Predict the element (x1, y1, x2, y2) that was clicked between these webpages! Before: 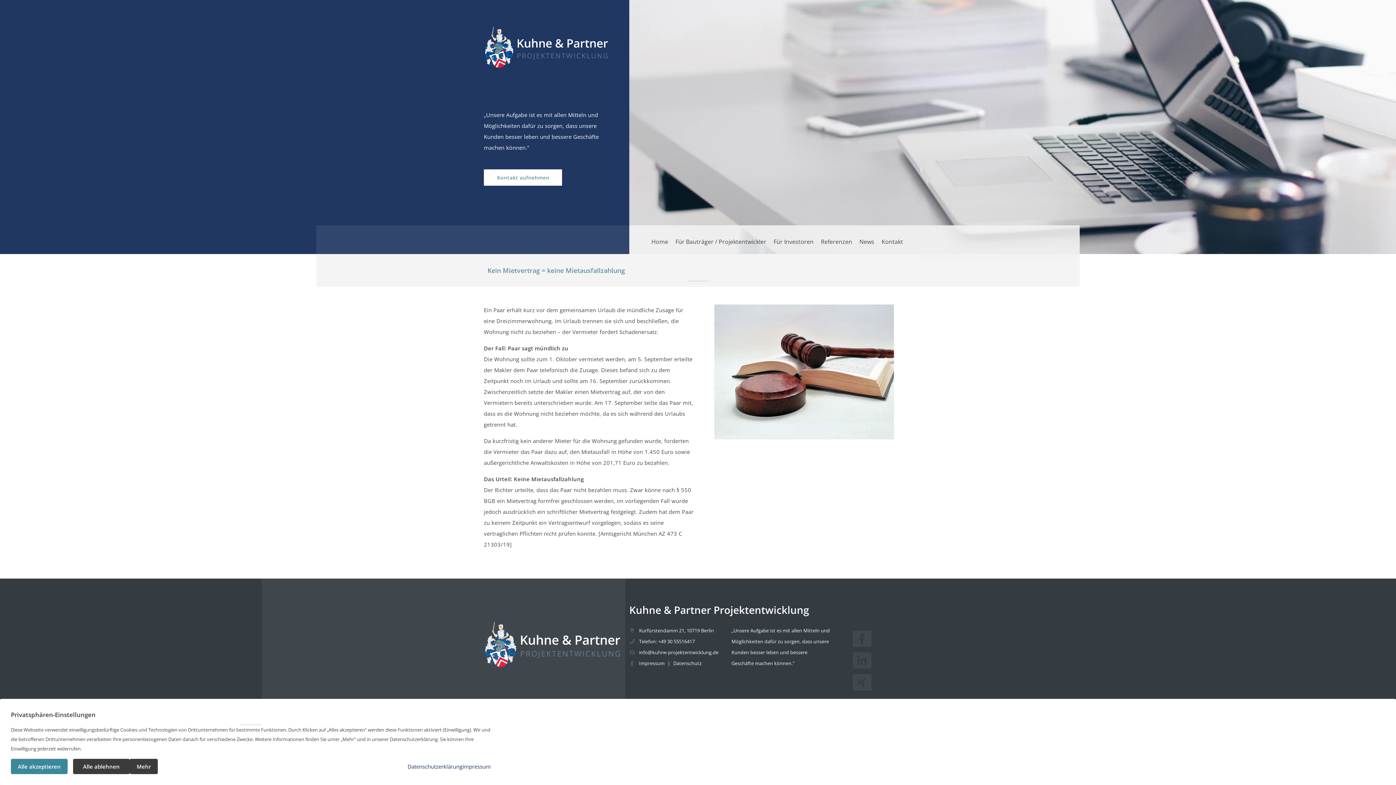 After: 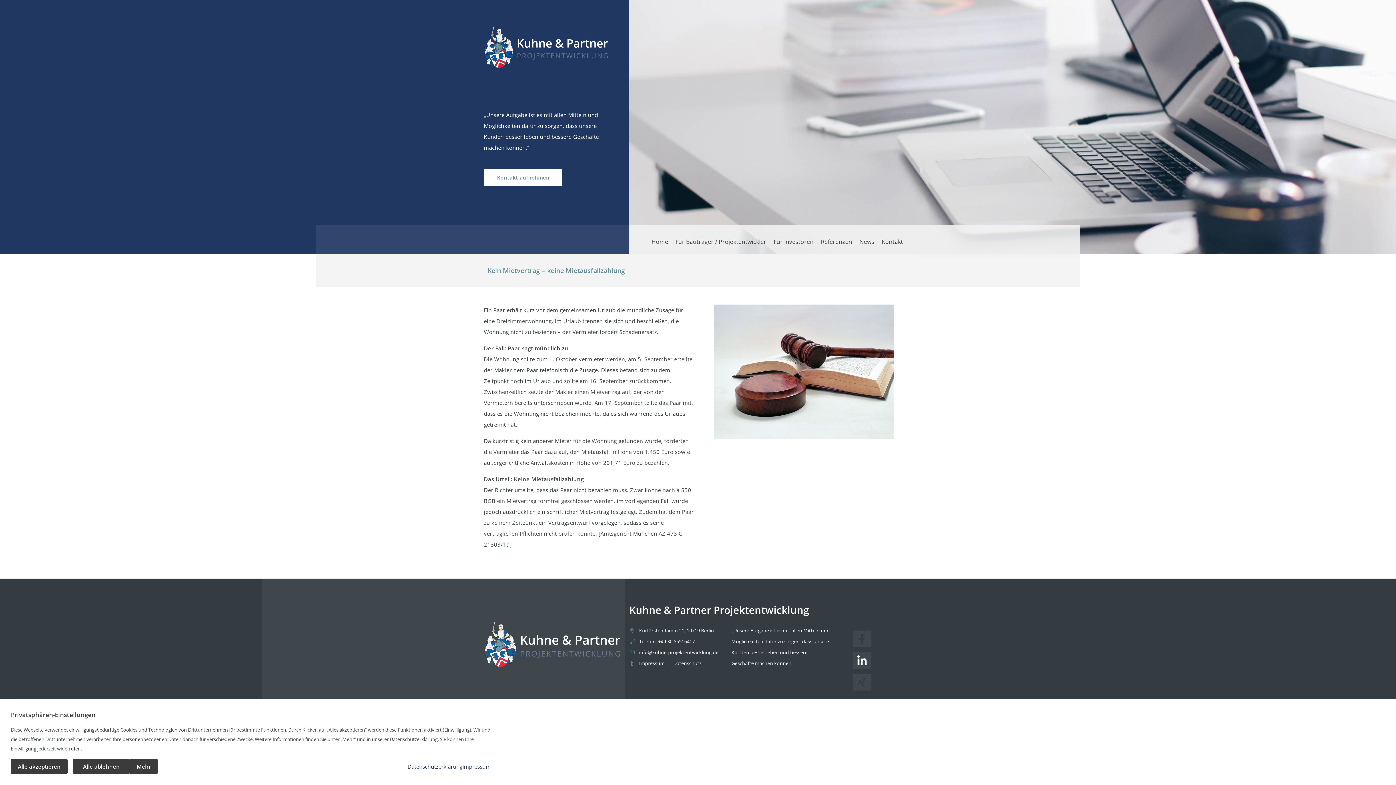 Action: bbox: (857, 653, 866, 668)